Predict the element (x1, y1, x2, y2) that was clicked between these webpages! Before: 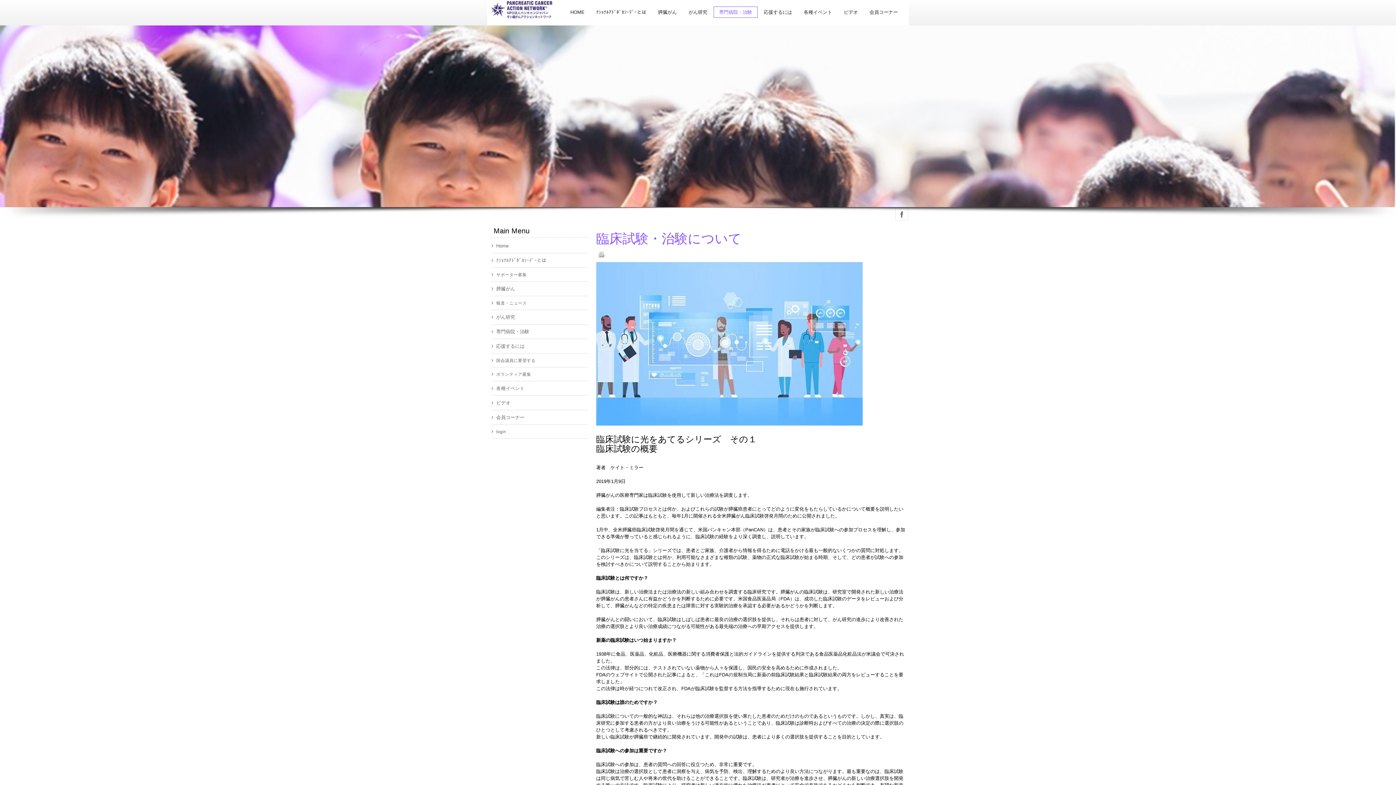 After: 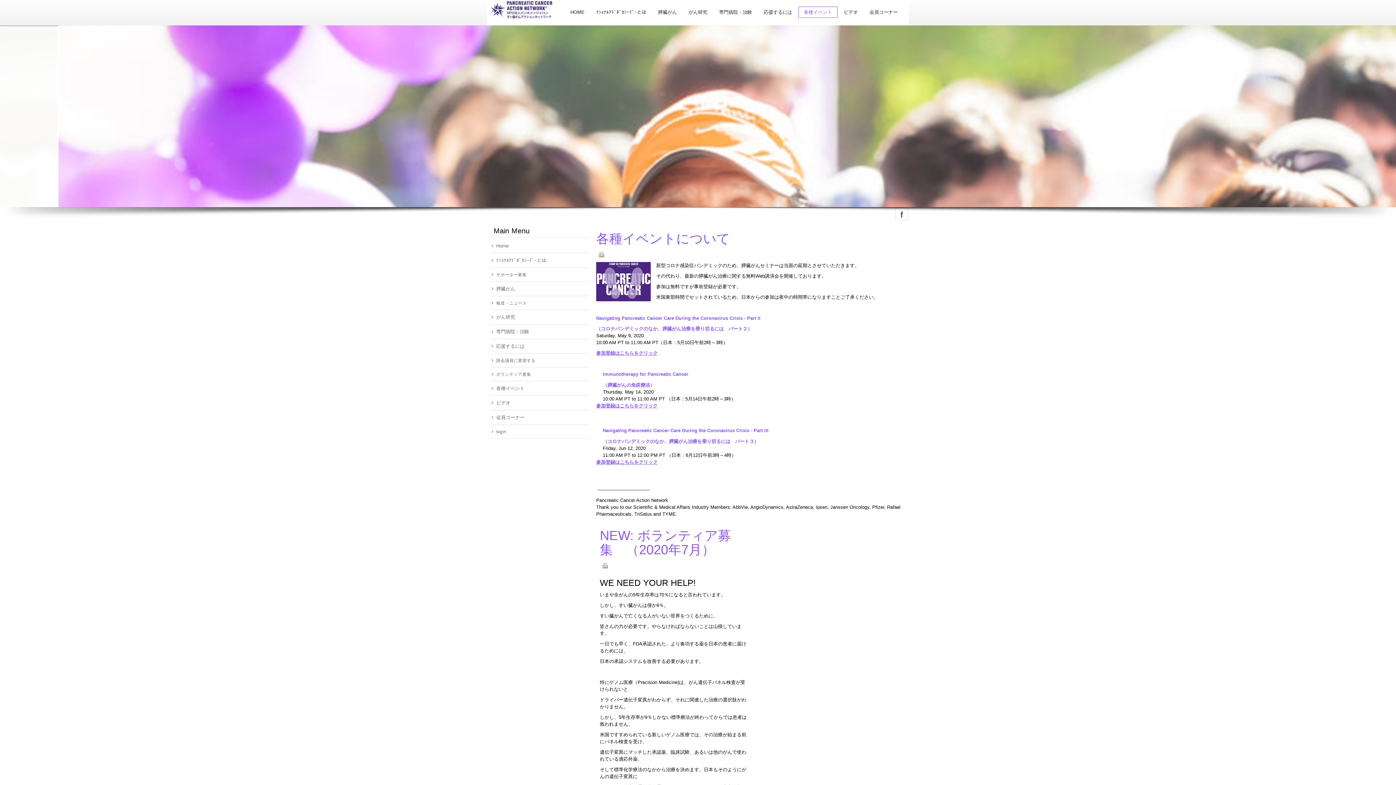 Action: bbox: (798, 6, 837, 17) label: 各種イベント